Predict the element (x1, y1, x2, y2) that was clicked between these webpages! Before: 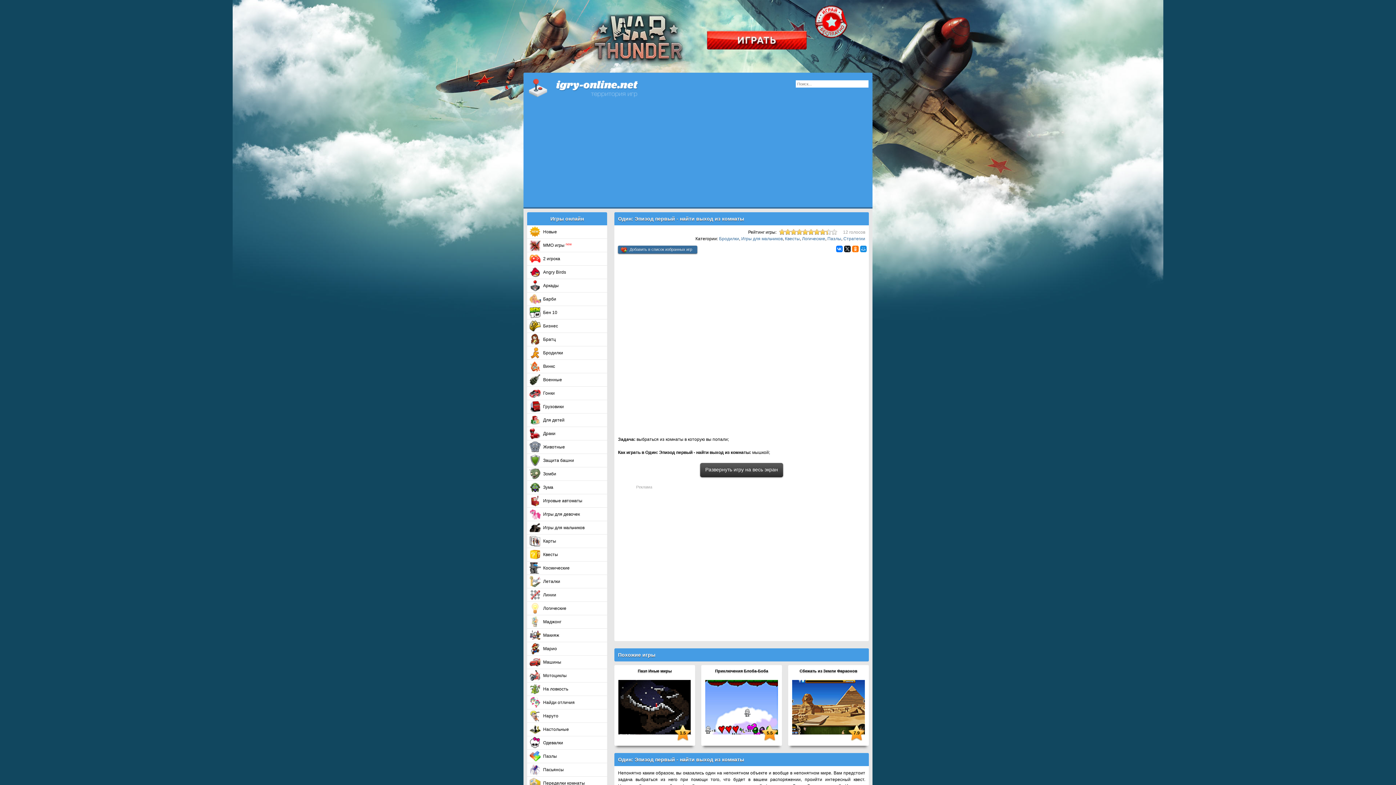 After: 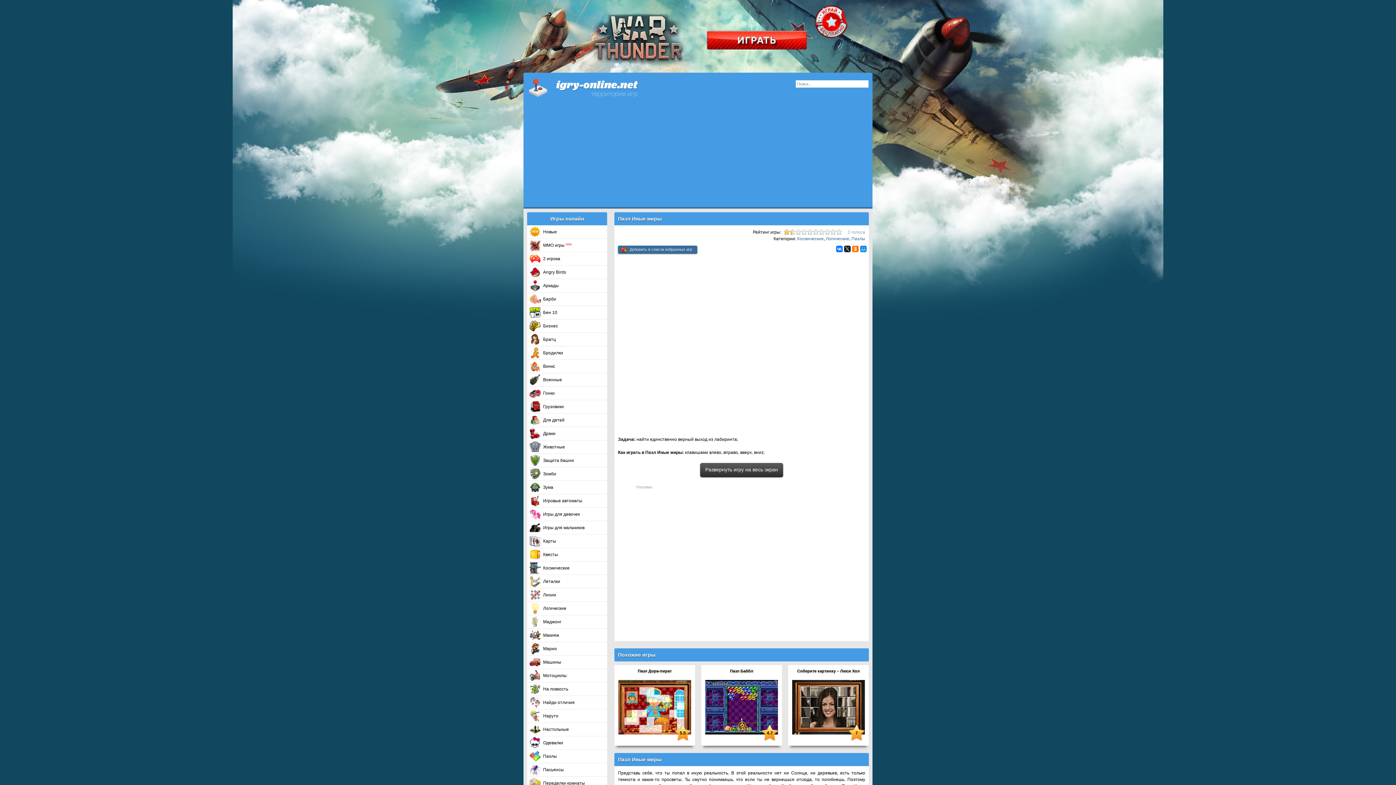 Action: label: Пазл Иные миры bbox: (638, 669, 671, 673)